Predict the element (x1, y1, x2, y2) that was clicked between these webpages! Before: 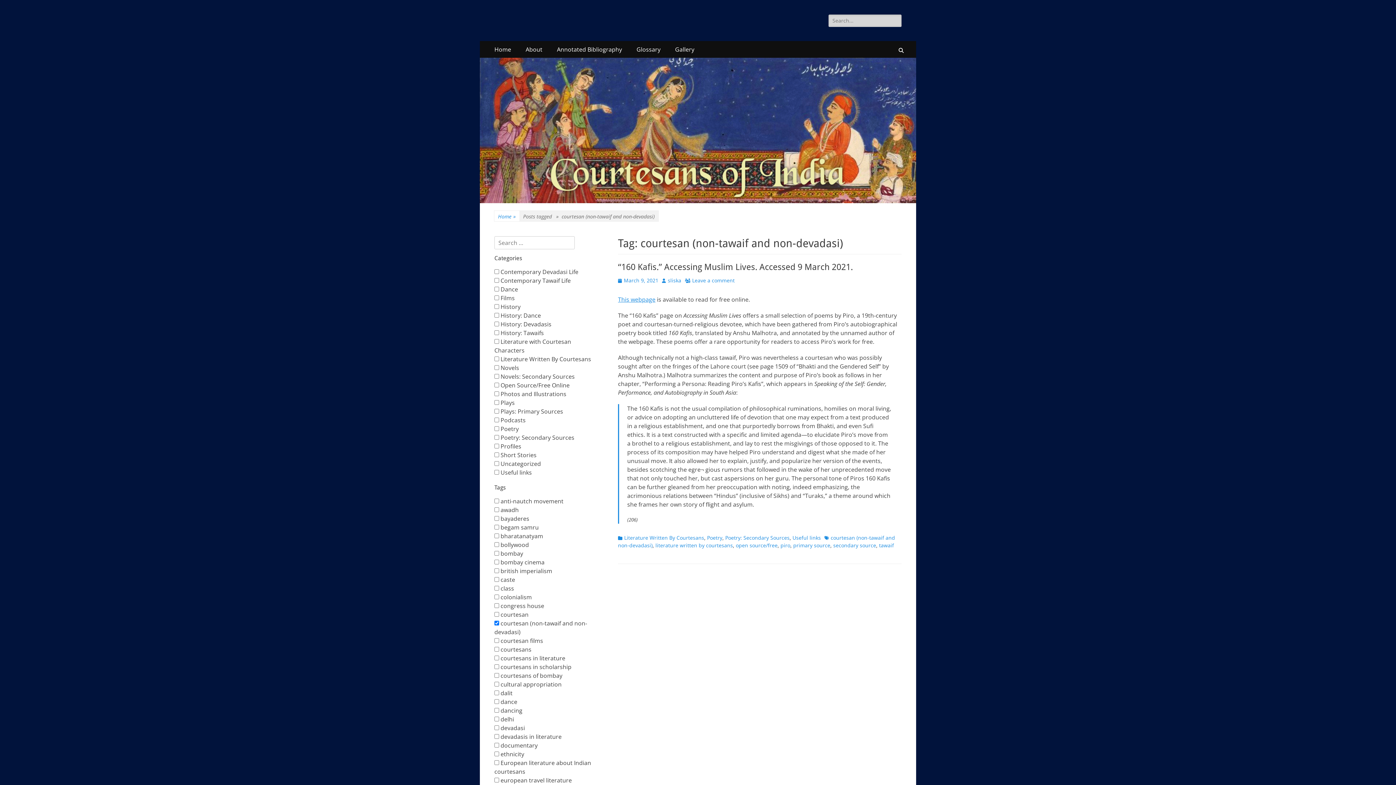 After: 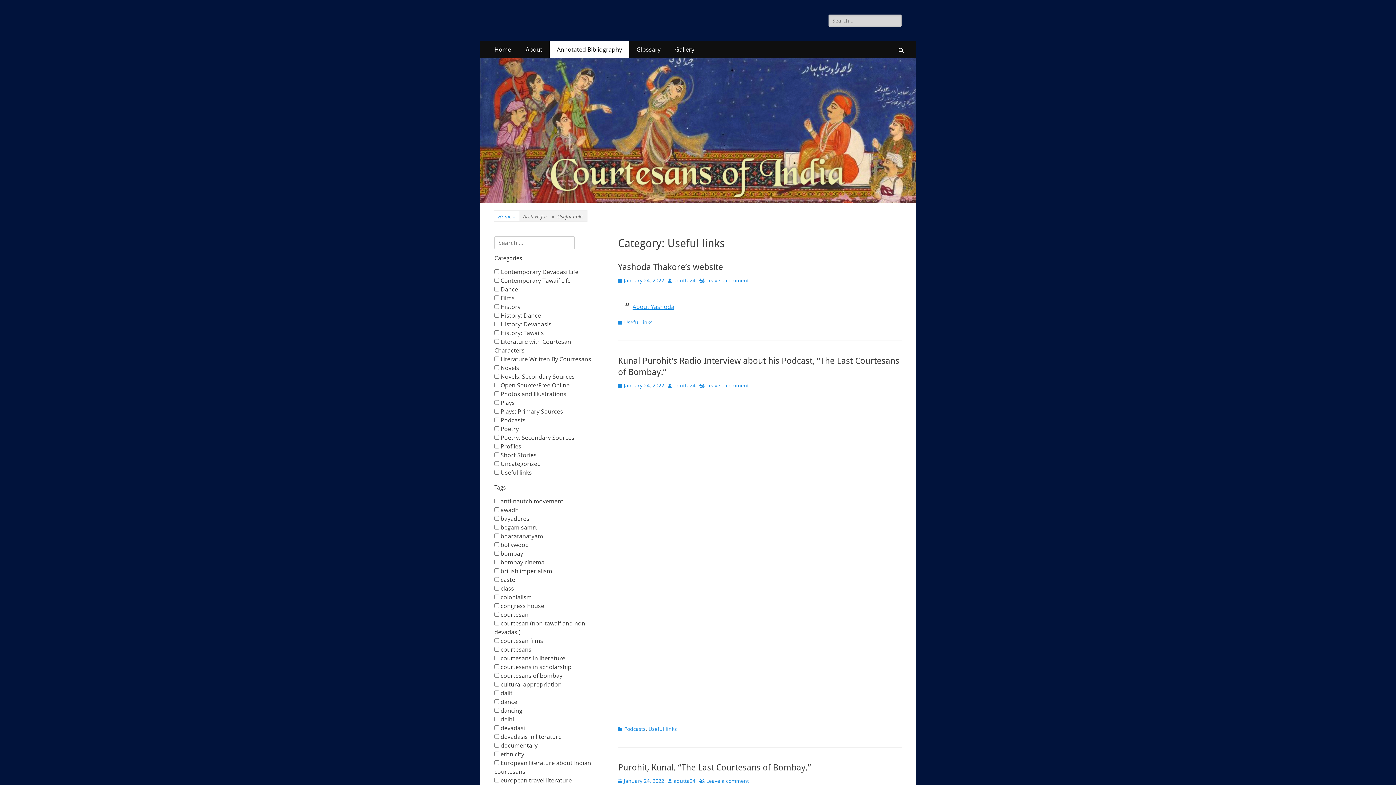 Action: bbox: (792, 534, 821, 541) label: Useful links